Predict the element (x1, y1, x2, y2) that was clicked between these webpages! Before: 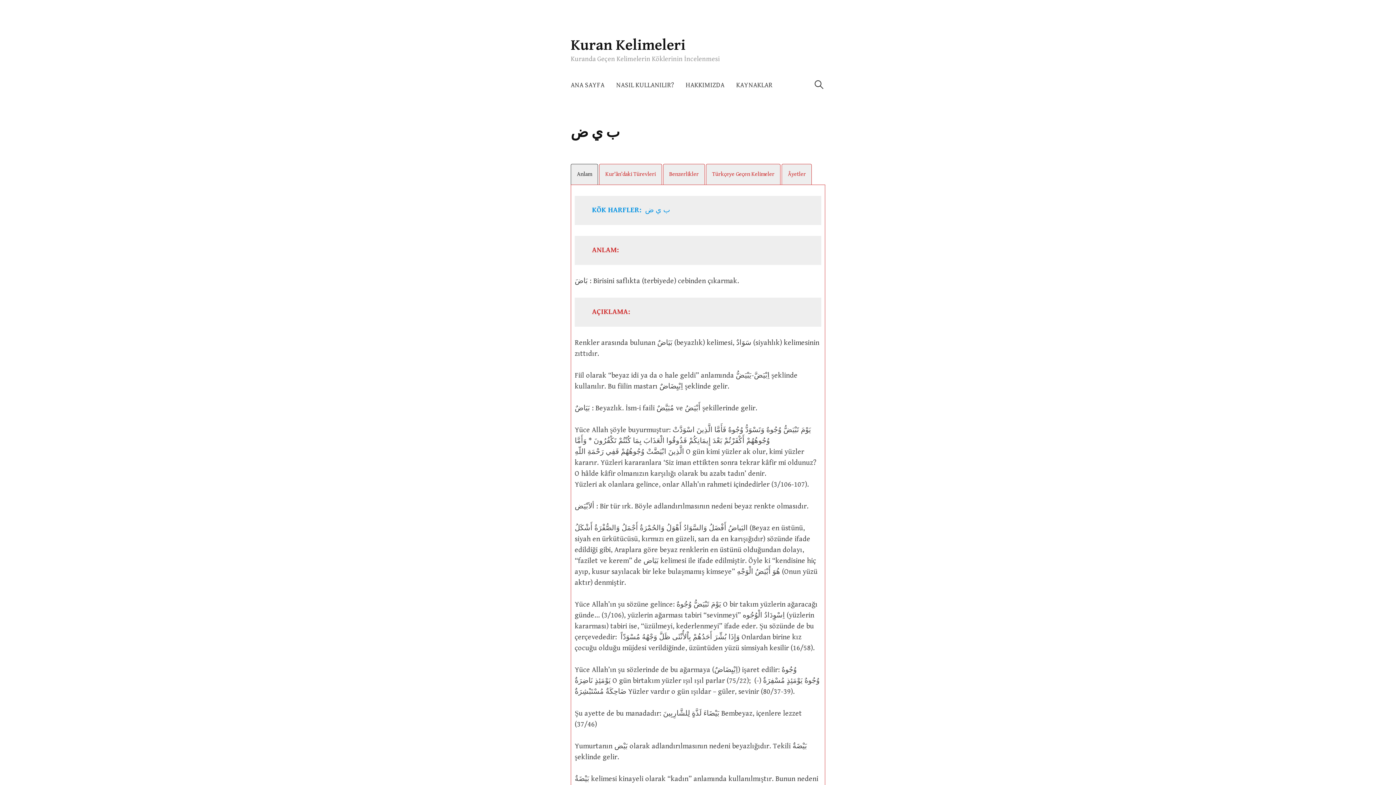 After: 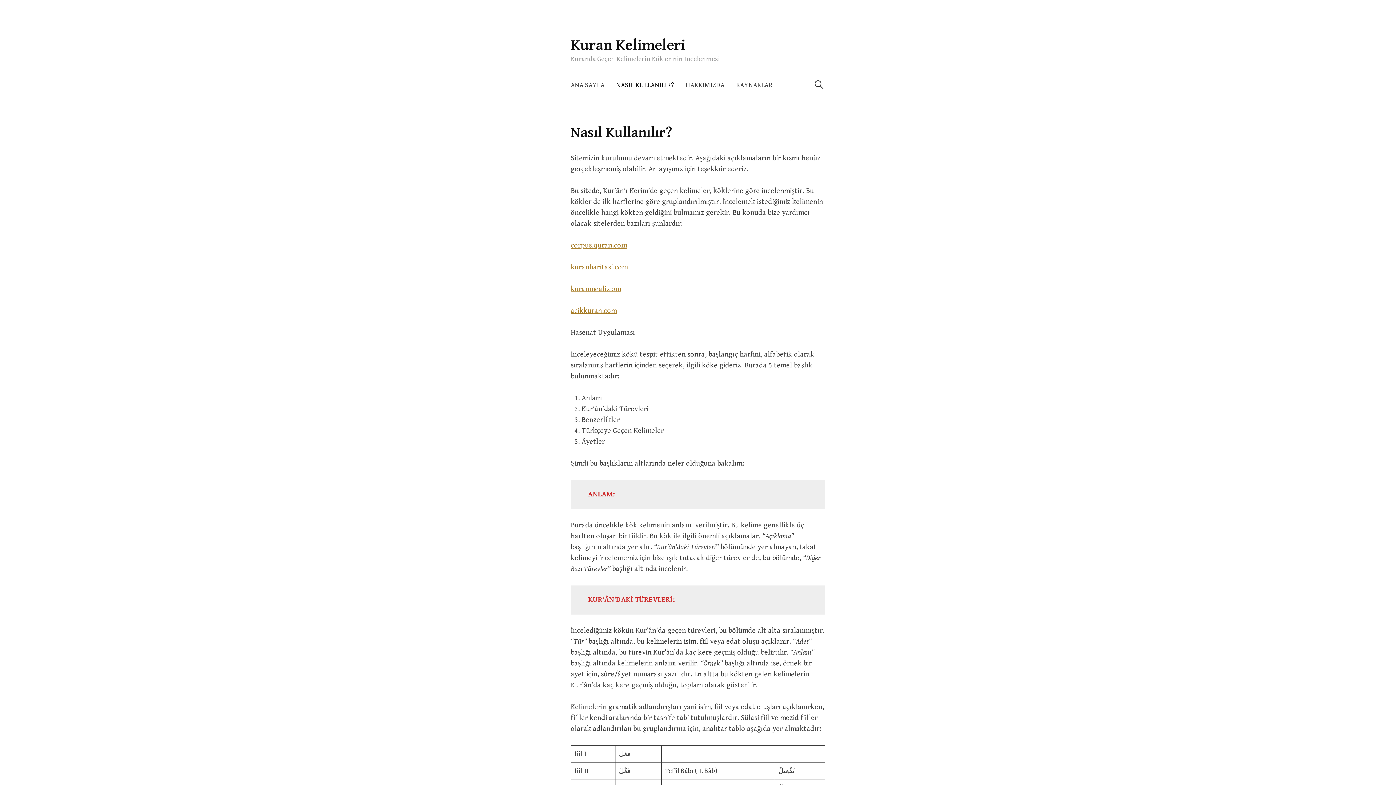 Action: label: NASIL KULLANILIR? bbox: (610, 74, 680, 96)